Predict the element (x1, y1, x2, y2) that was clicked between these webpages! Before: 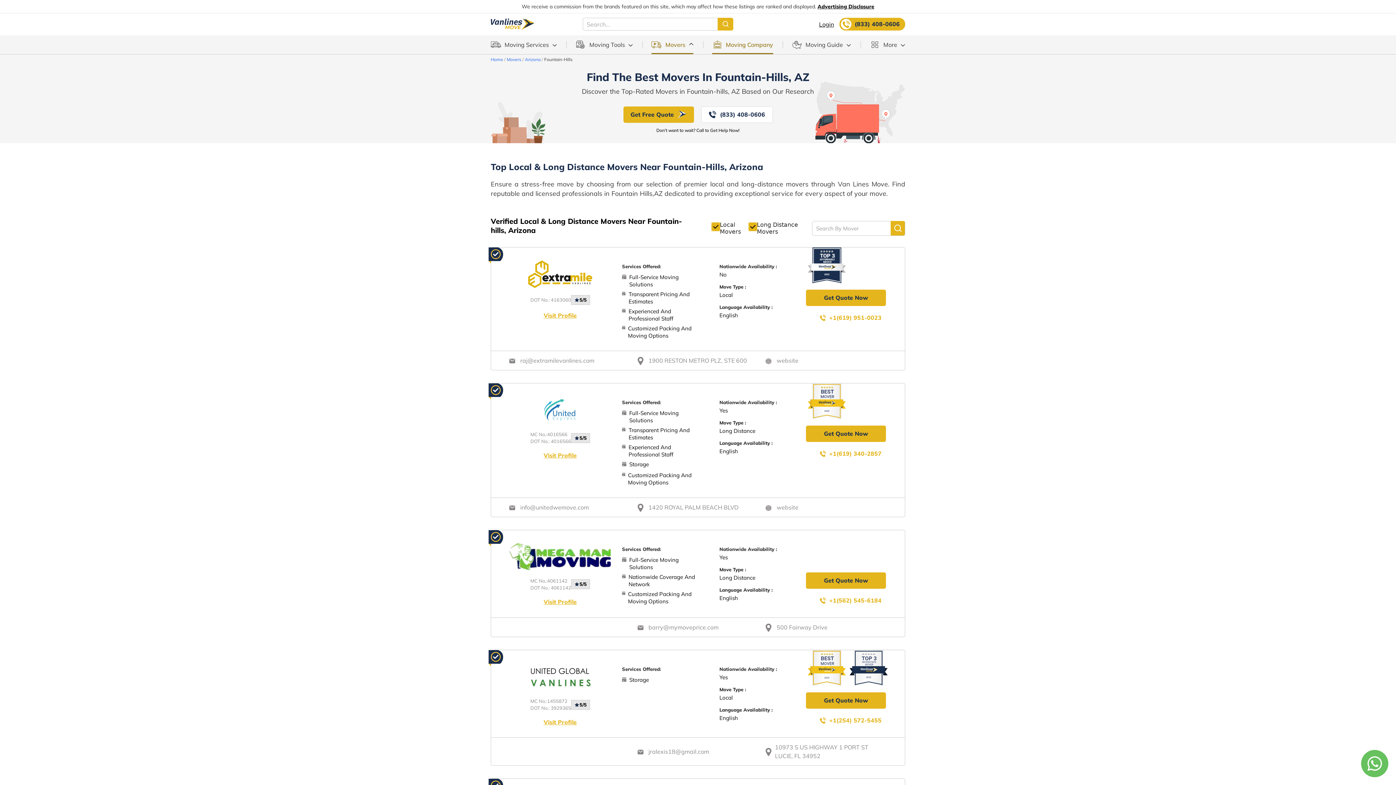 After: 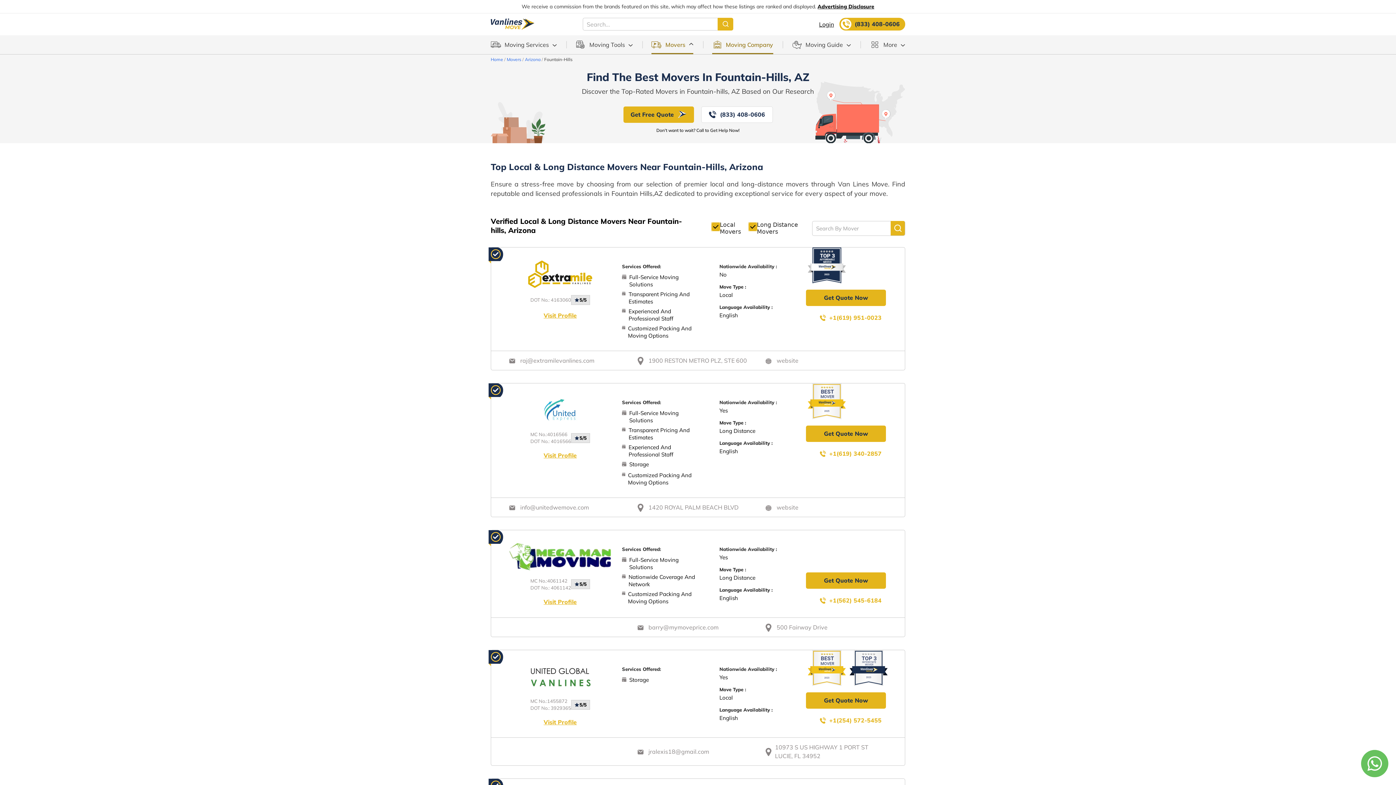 Action: label: 500 Fairway Drive bbox: (765, 623, 886, 632)